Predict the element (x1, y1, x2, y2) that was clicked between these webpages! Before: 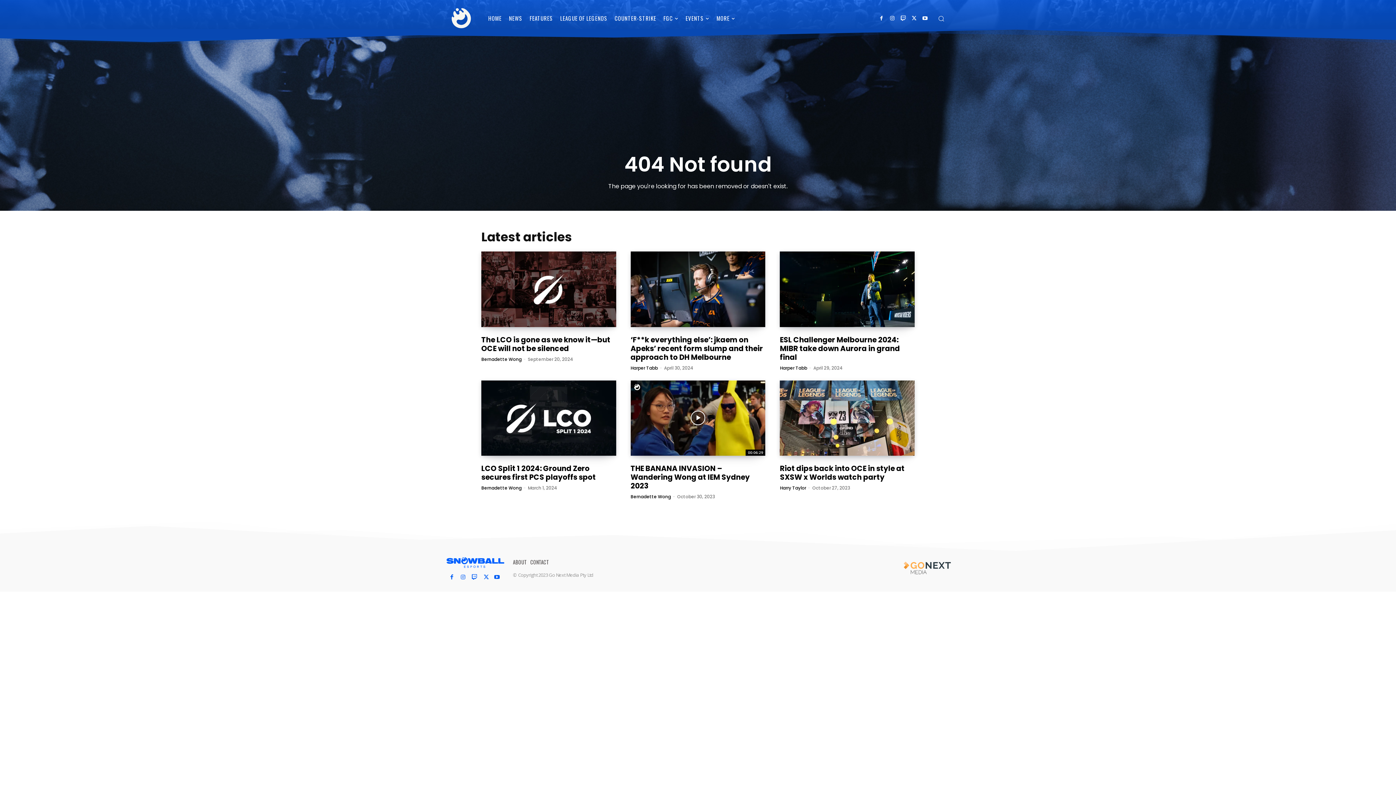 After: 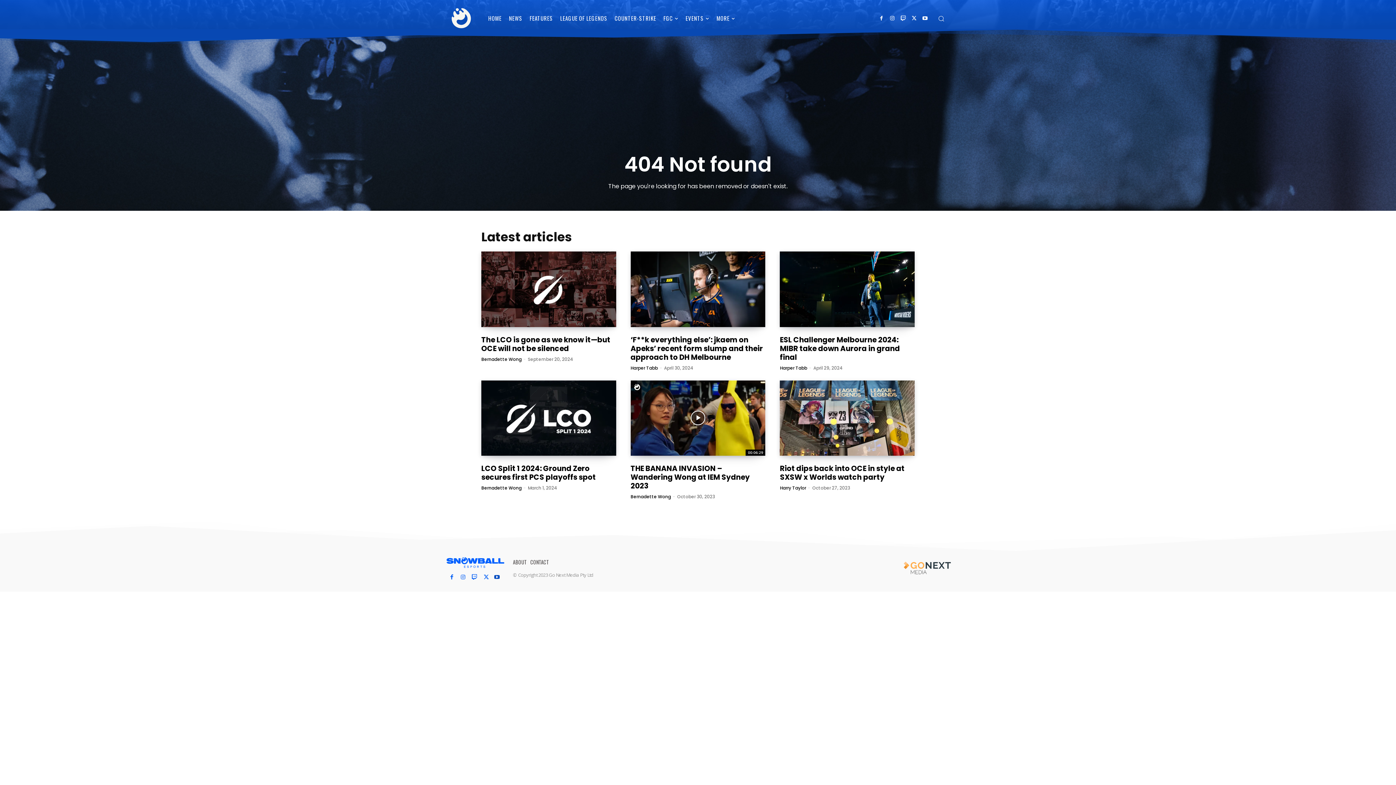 Action: bbox: (494, 572, 499, 578)